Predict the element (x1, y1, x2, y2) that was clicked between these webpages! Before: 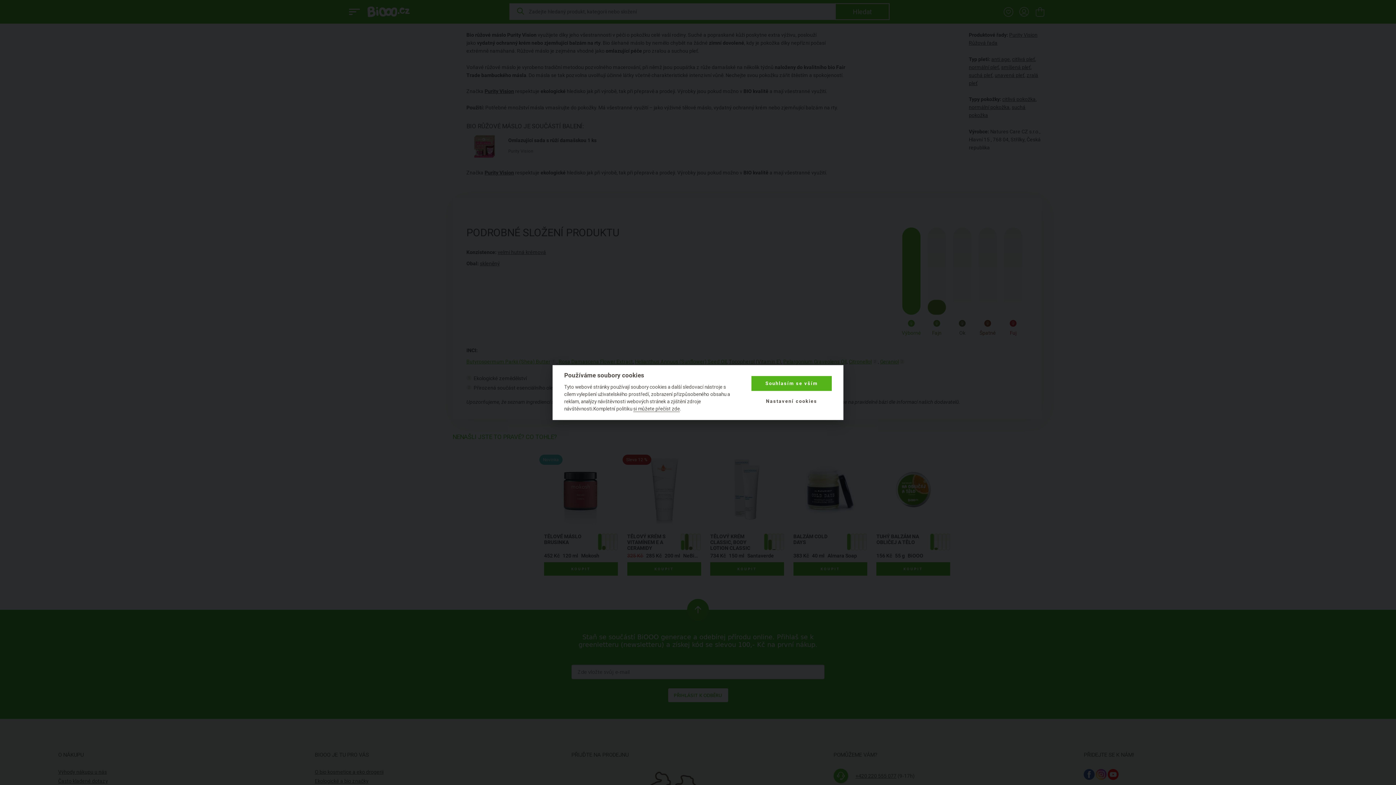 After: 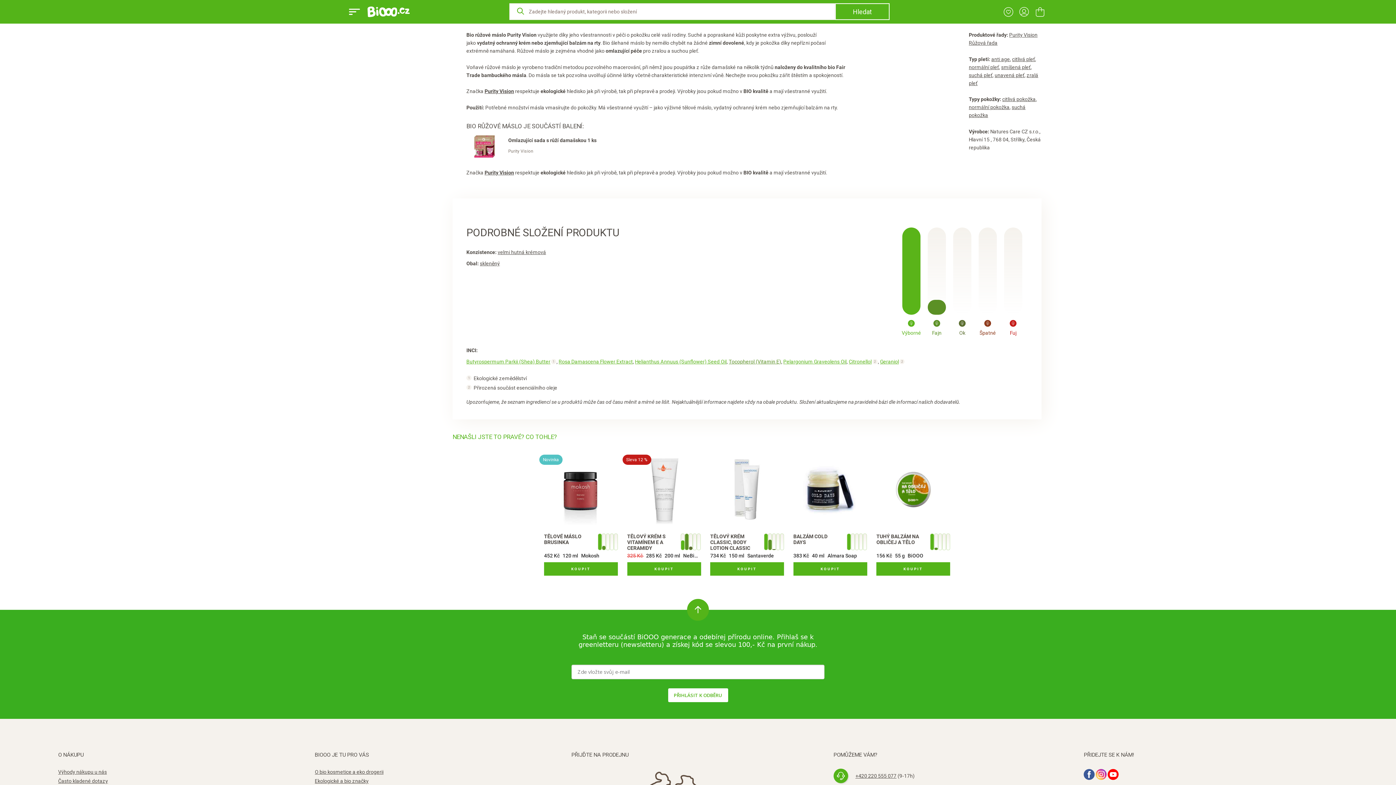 Action: label: Souhlasím se vším bbox: (751, 376, 832, 391)